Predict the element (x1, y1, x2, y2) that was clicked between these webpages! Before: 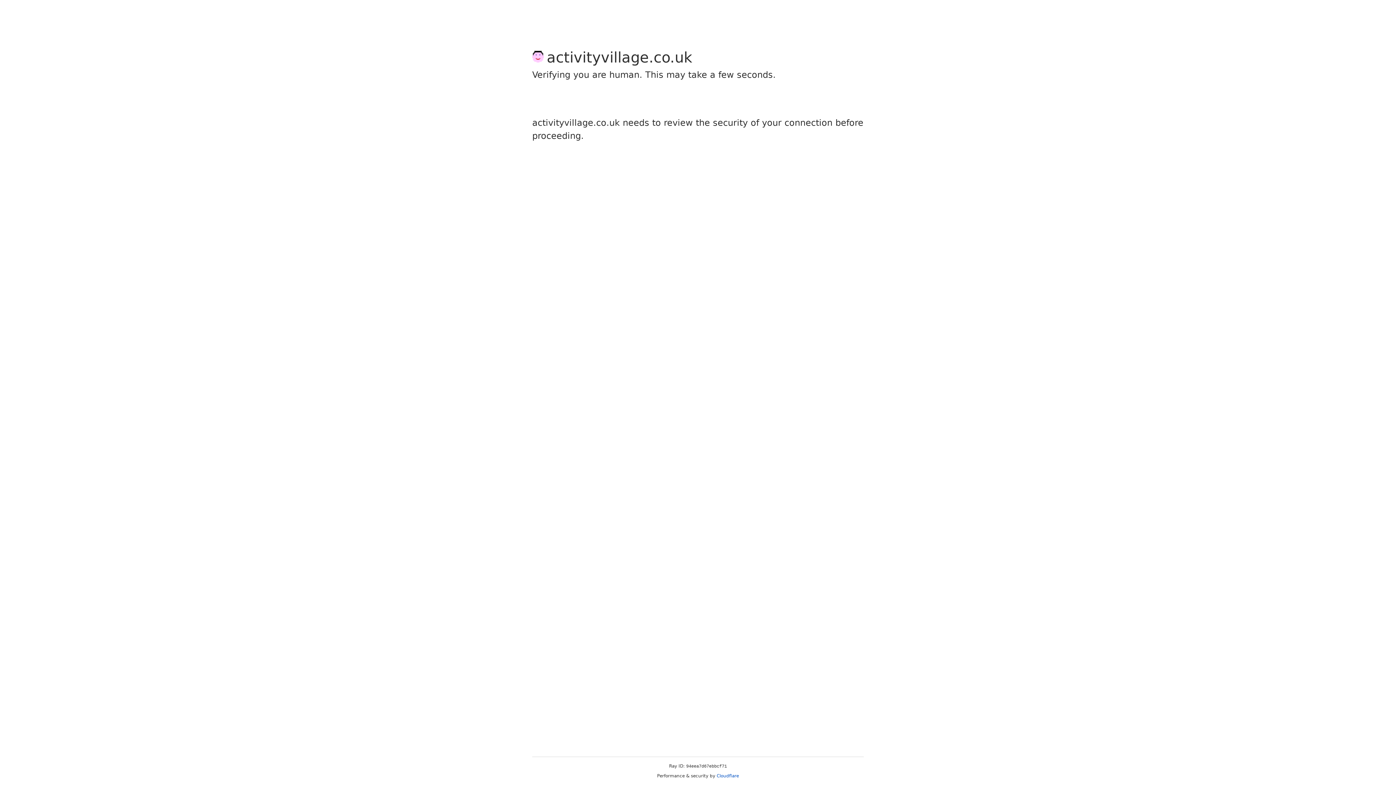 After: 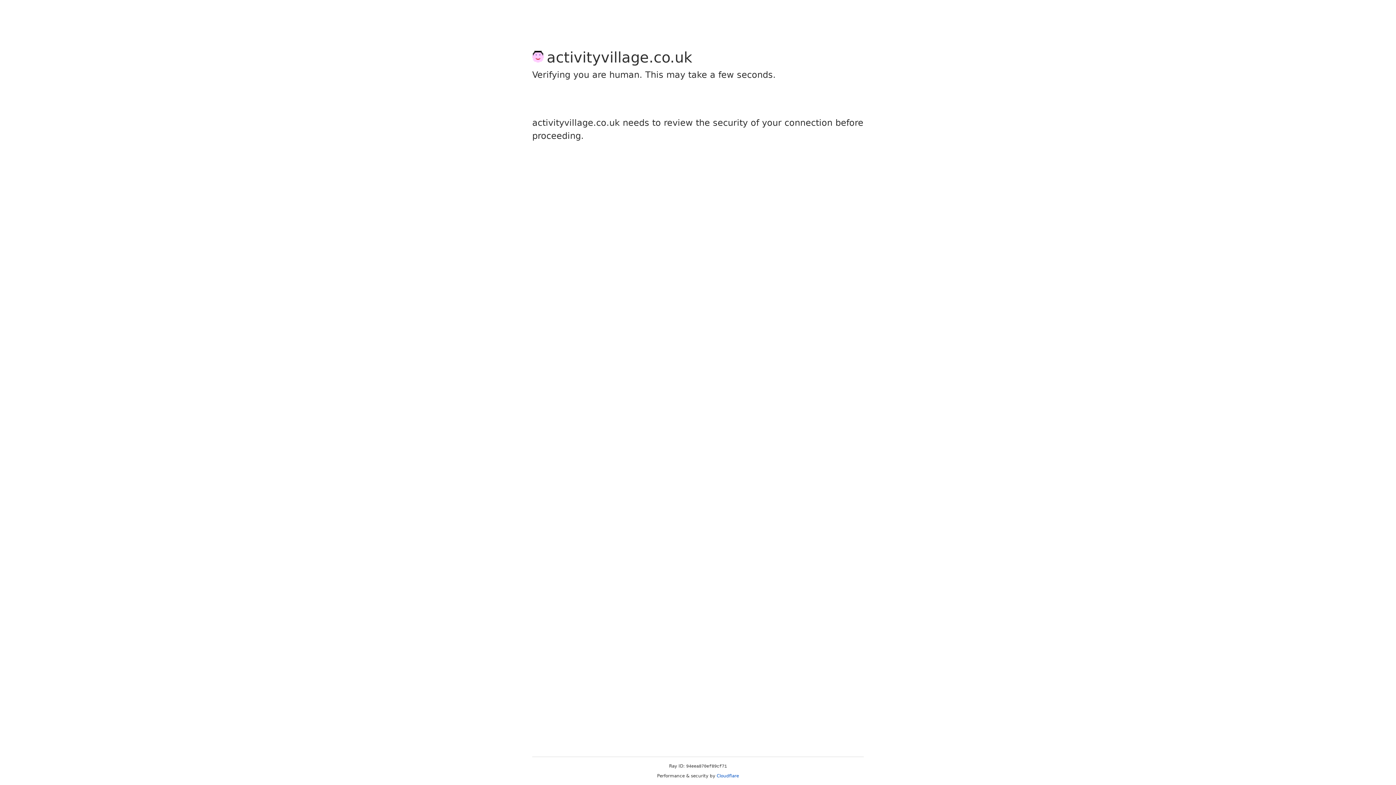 Action: label: Cloudflare bbox: (716, 773, 739, 778)